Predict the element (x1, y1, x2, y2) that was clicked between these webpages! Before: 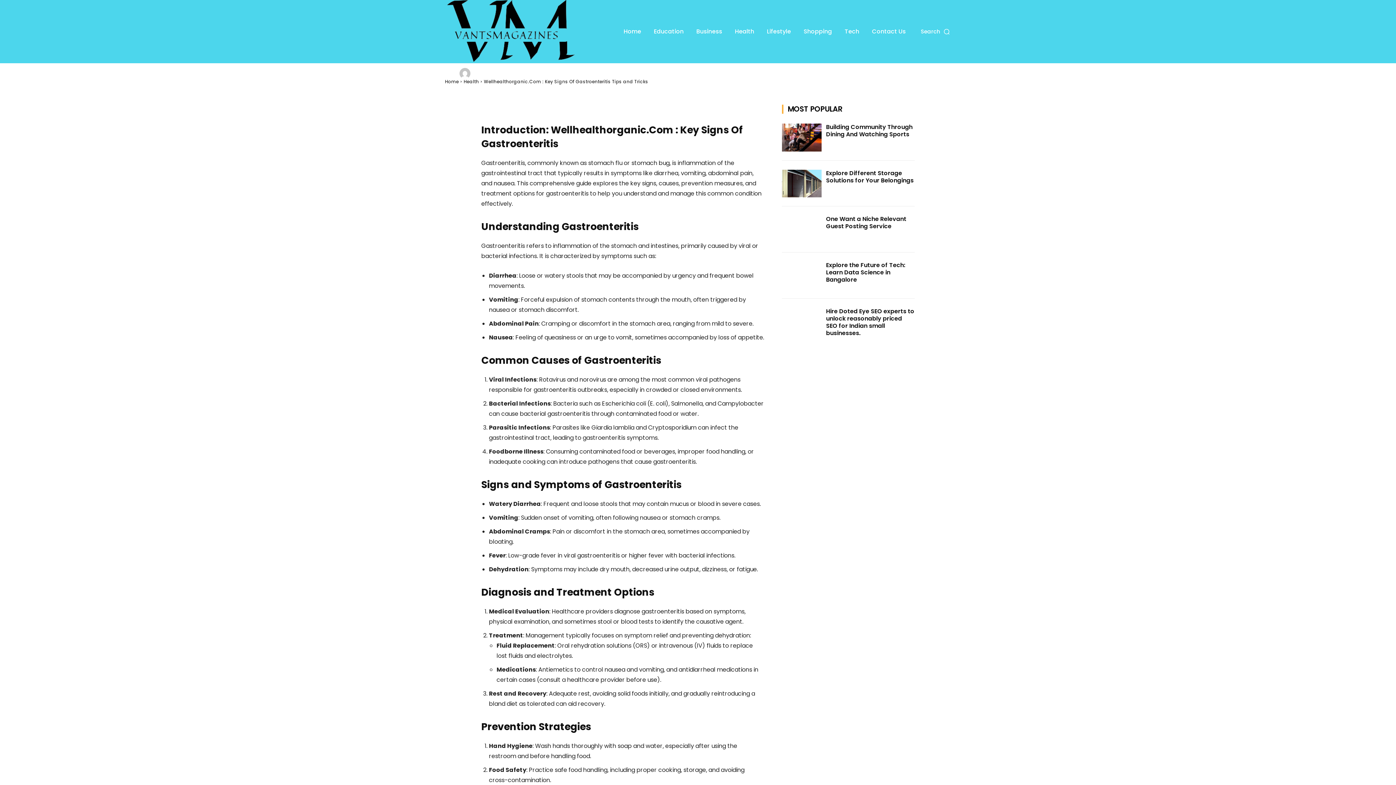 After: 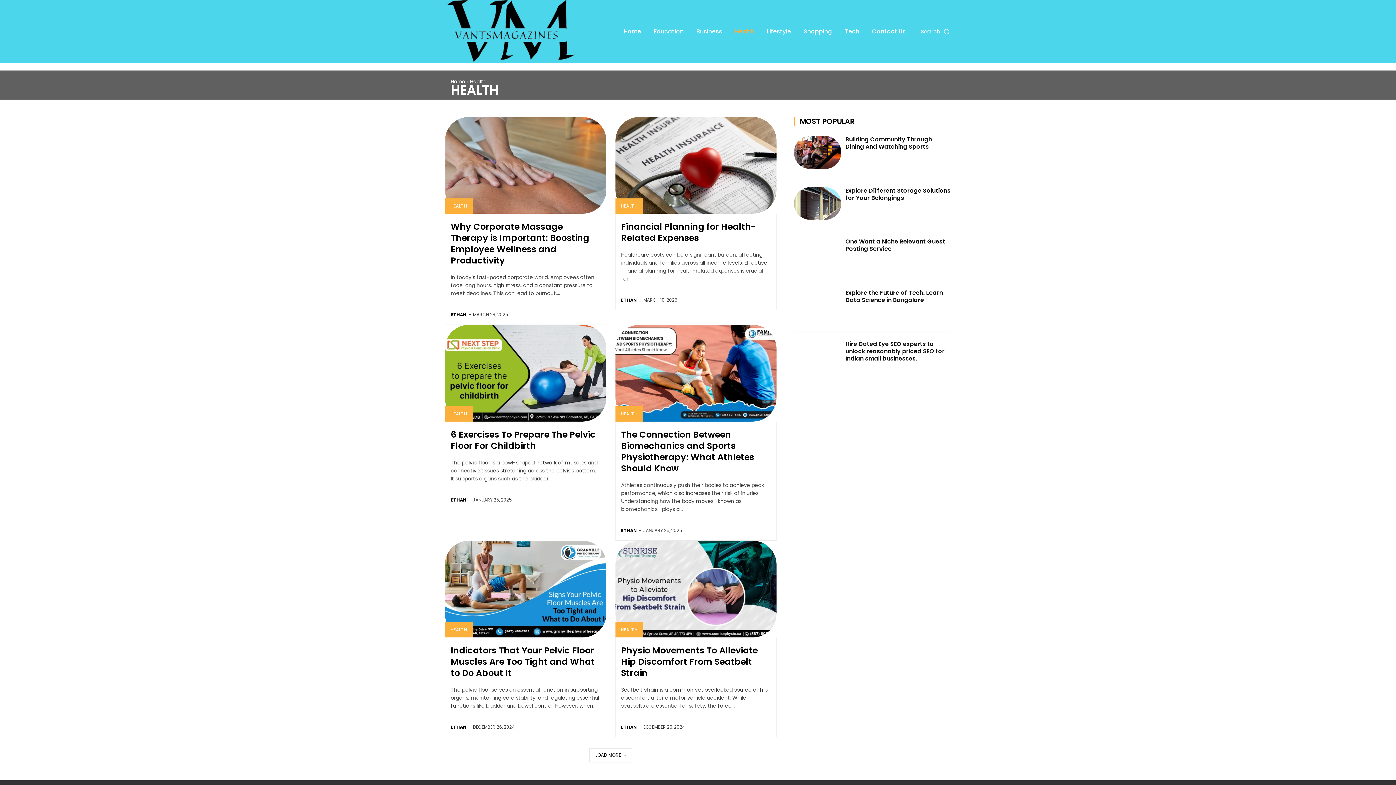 Action: label: Health bbox: (733, 15, 756, 48)